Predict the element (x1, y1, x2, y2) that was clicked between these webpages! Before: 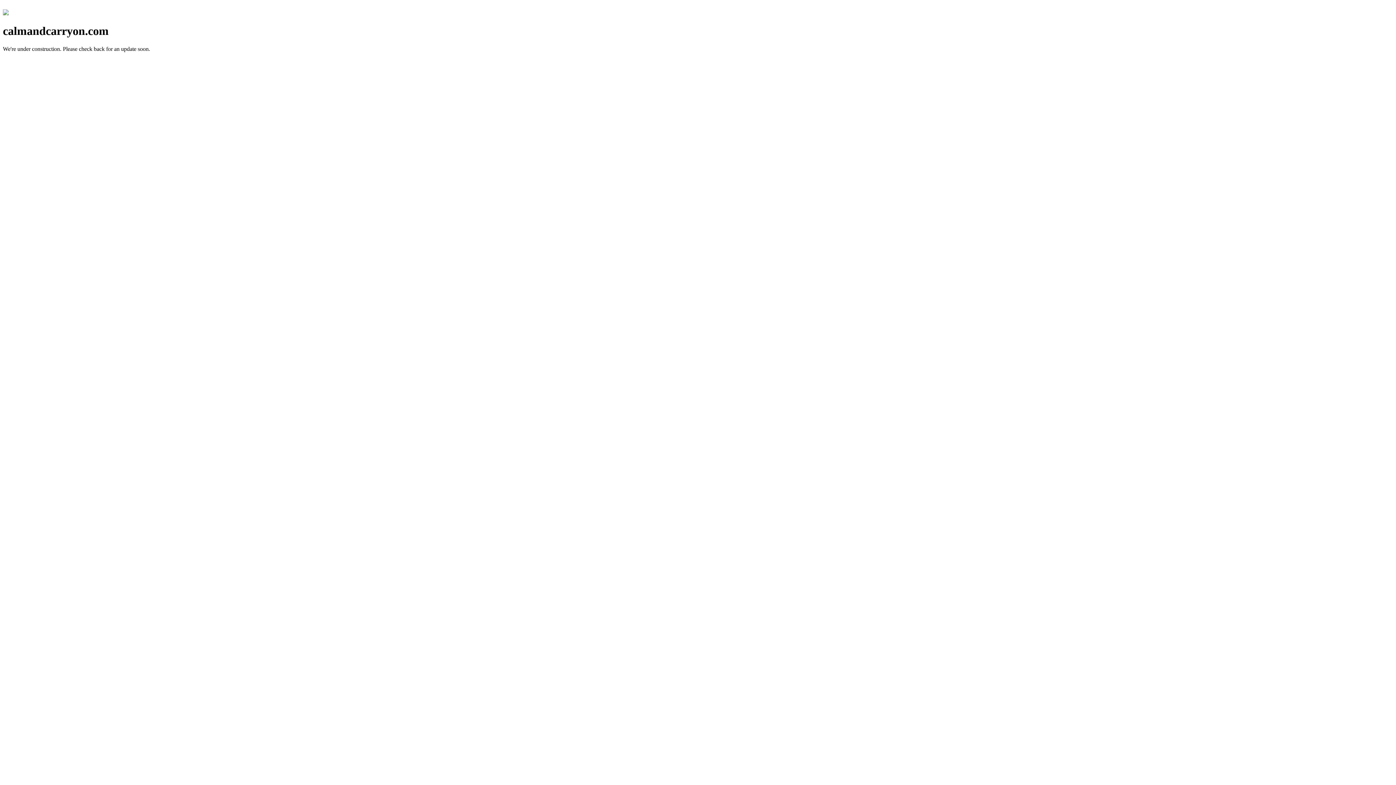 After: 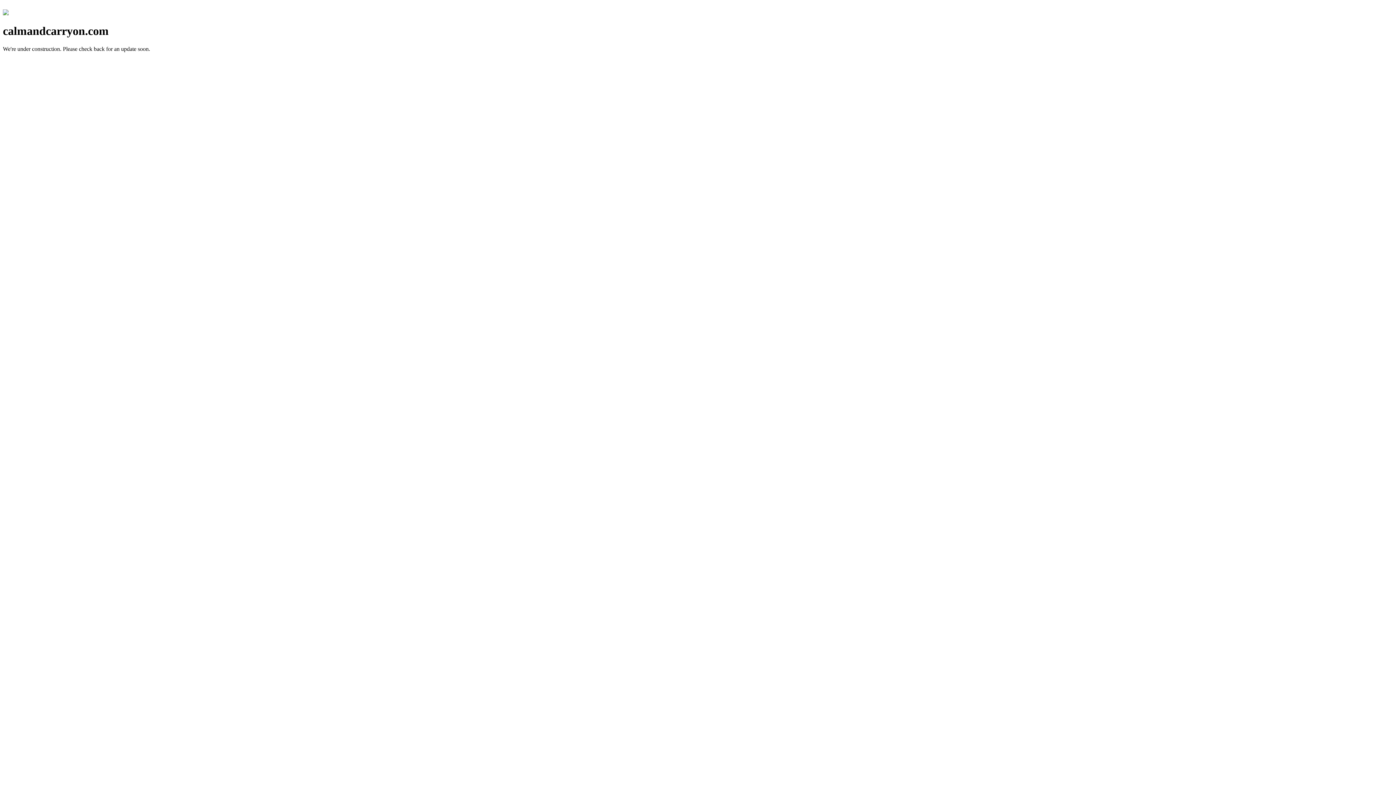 Action: bbox: (2, 10, 8, 16)